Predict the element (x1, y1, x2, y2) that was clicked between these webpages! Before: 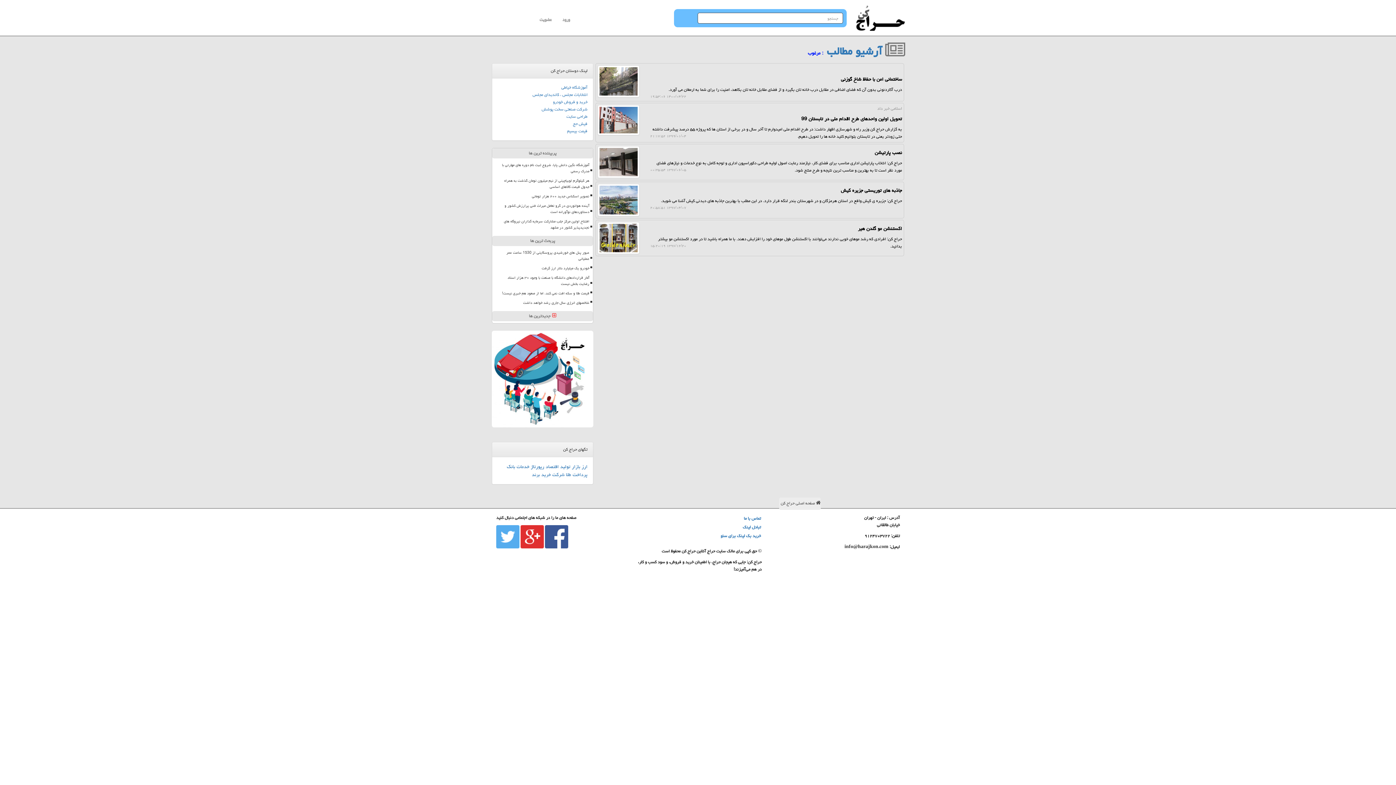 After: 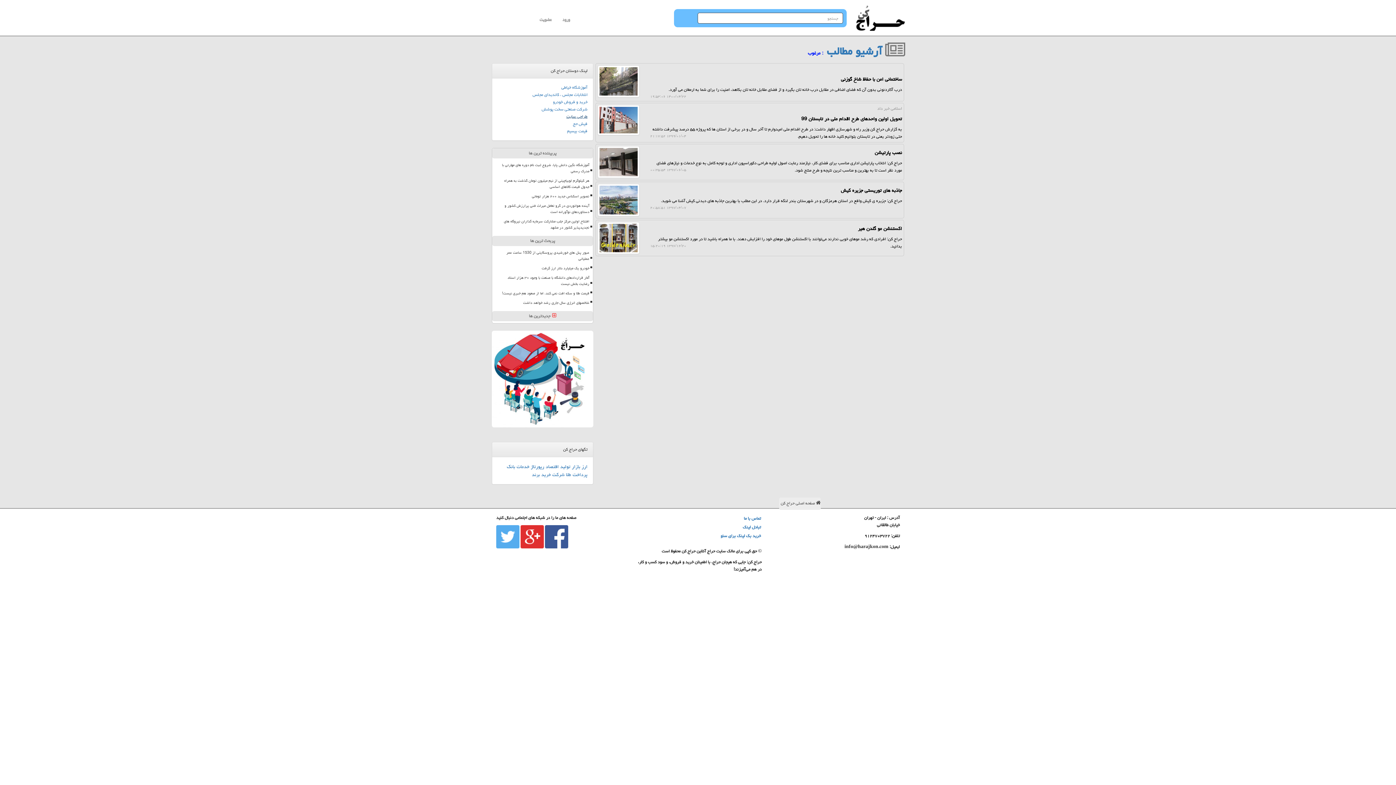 Action: label: طراحی سایت bbox: (566, 112, 587, 120)